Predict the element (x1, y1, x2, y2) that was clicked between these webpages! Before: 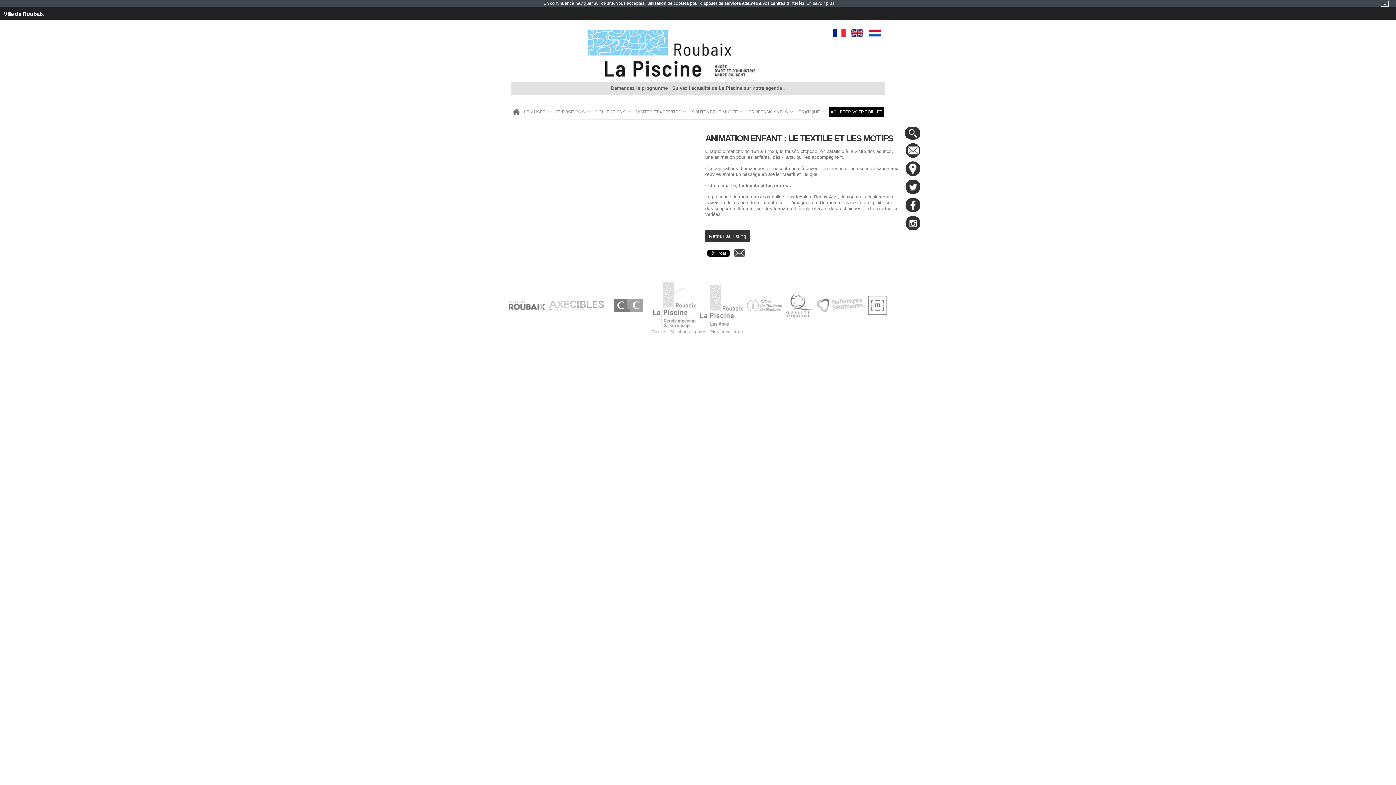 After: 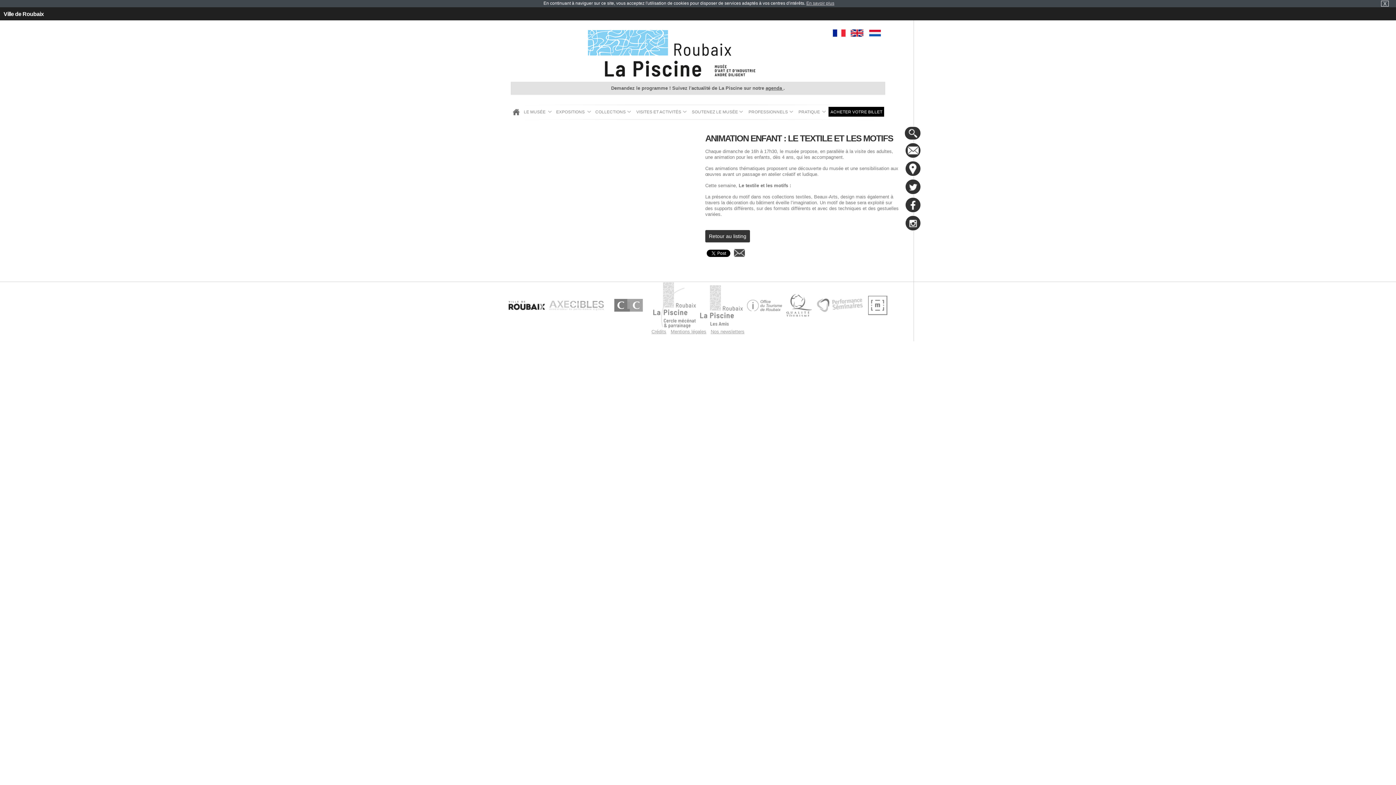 Action: bbox: (508, 300, 545, 310)